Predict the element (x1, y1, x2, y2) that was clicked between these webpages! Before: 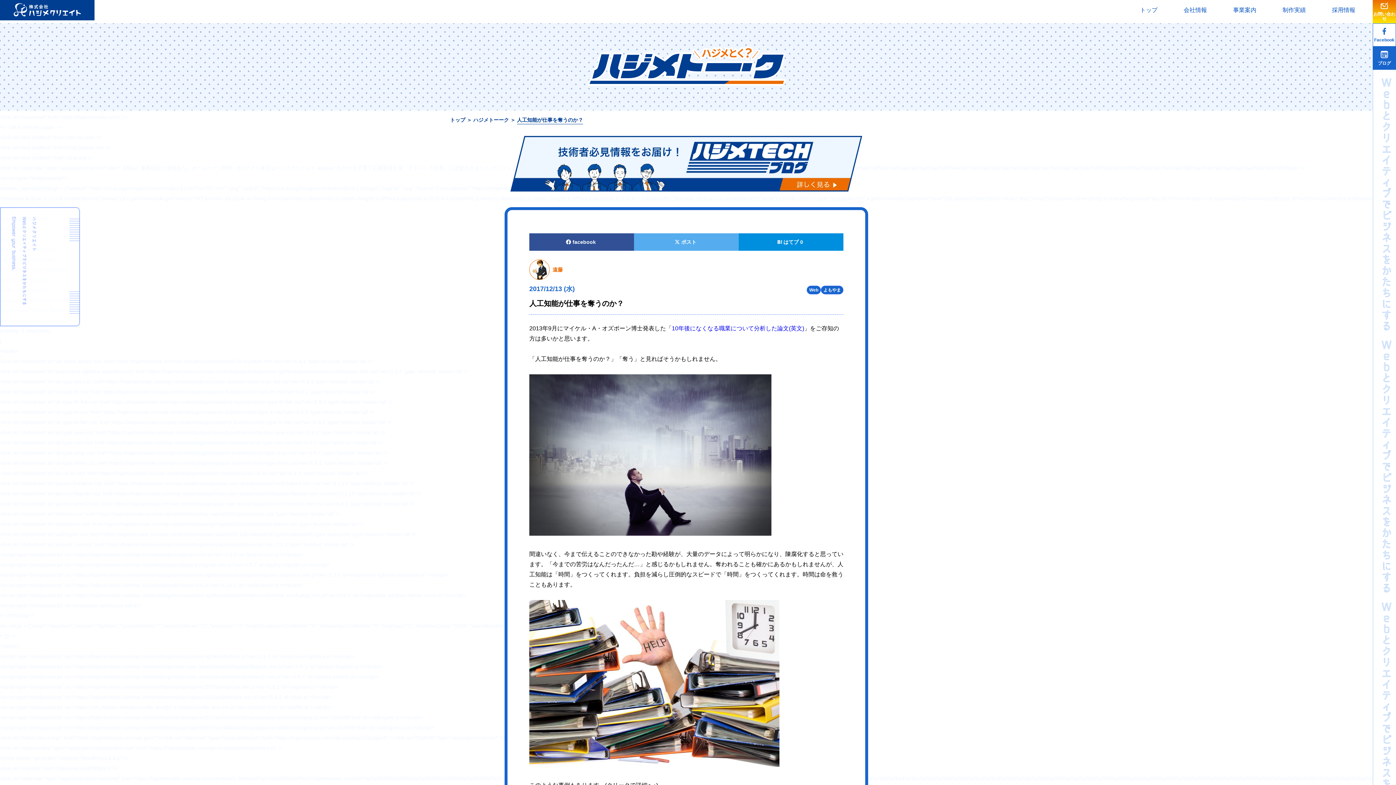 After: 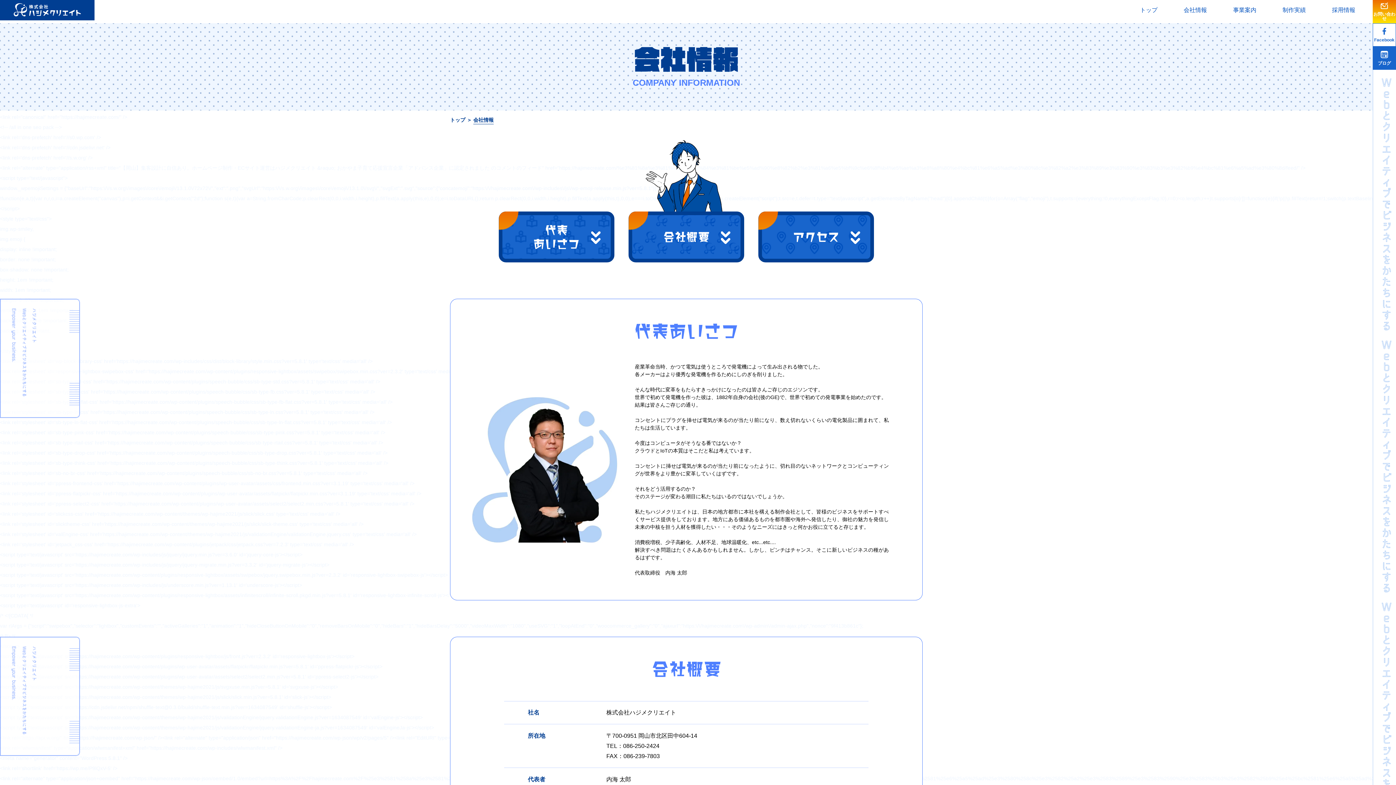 Action: label: 会社情報 bbox: (1184, 6, 1207, 13)